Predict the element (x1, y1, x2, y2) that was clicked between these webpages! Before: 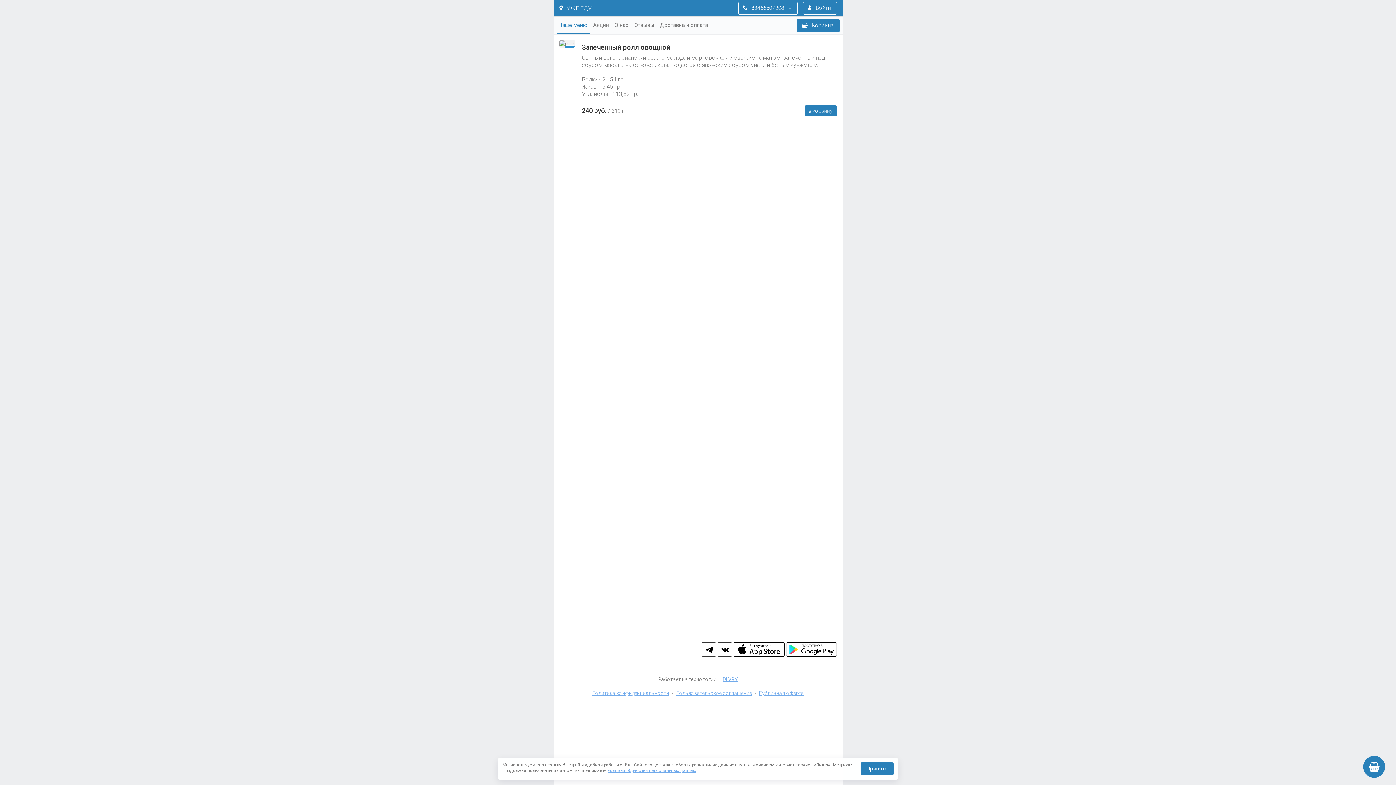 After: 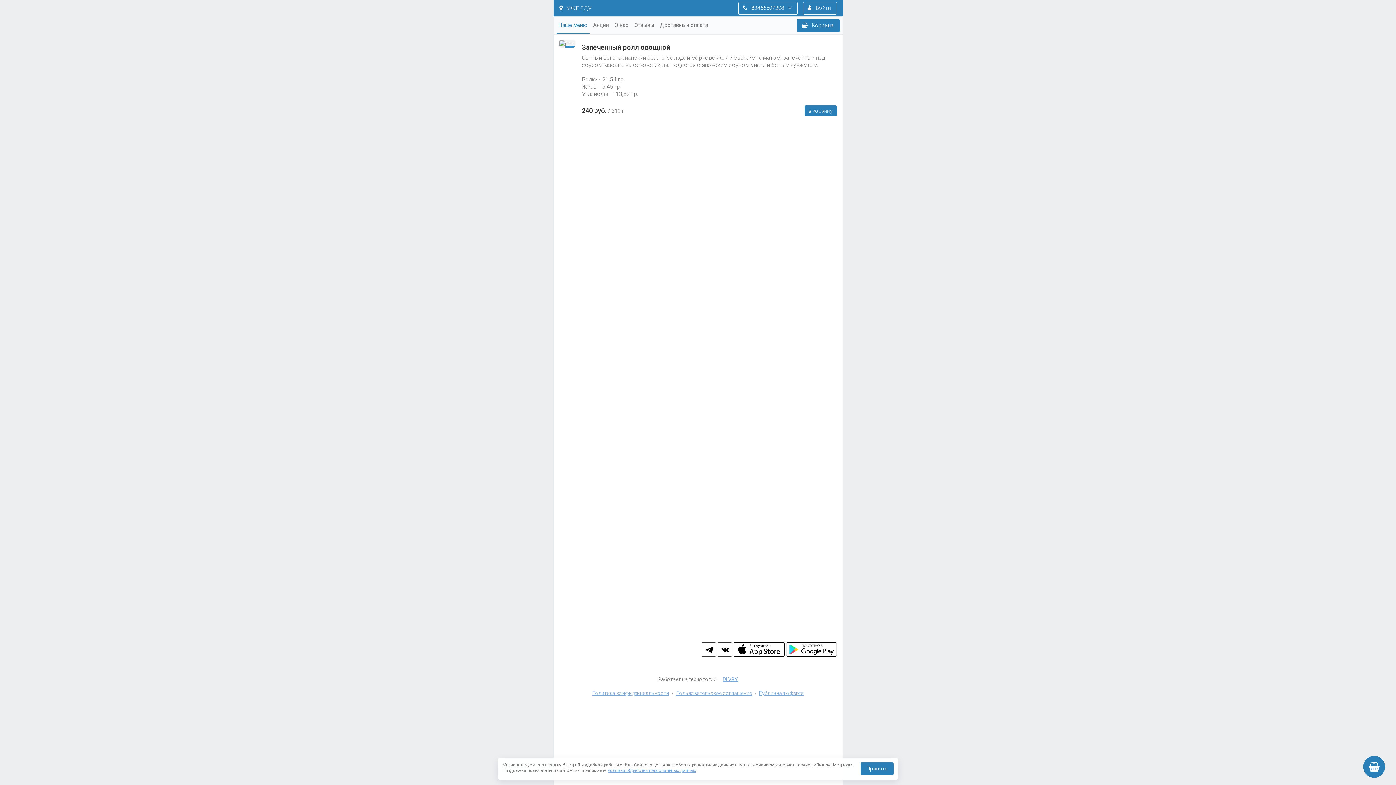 Action: bbox: (786, 642, 836, 657)